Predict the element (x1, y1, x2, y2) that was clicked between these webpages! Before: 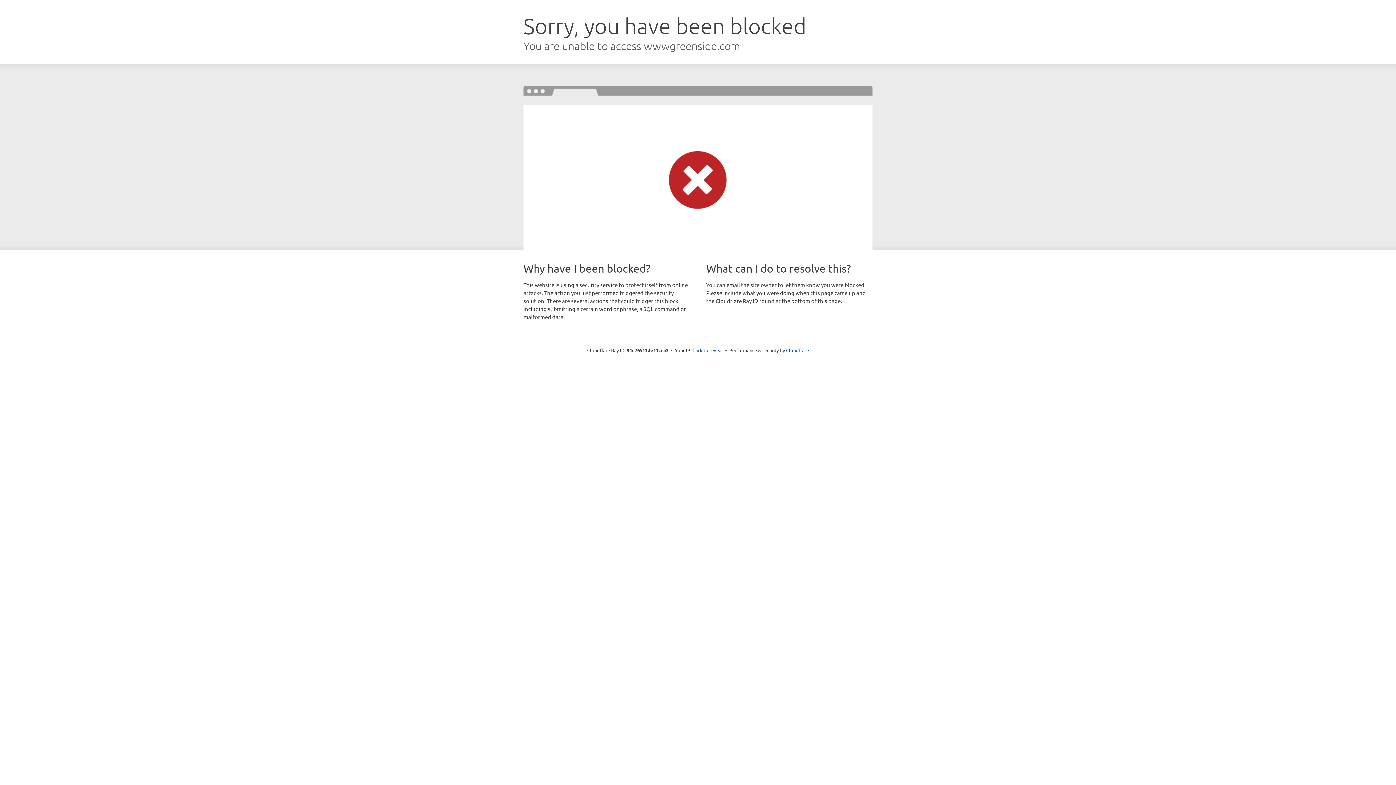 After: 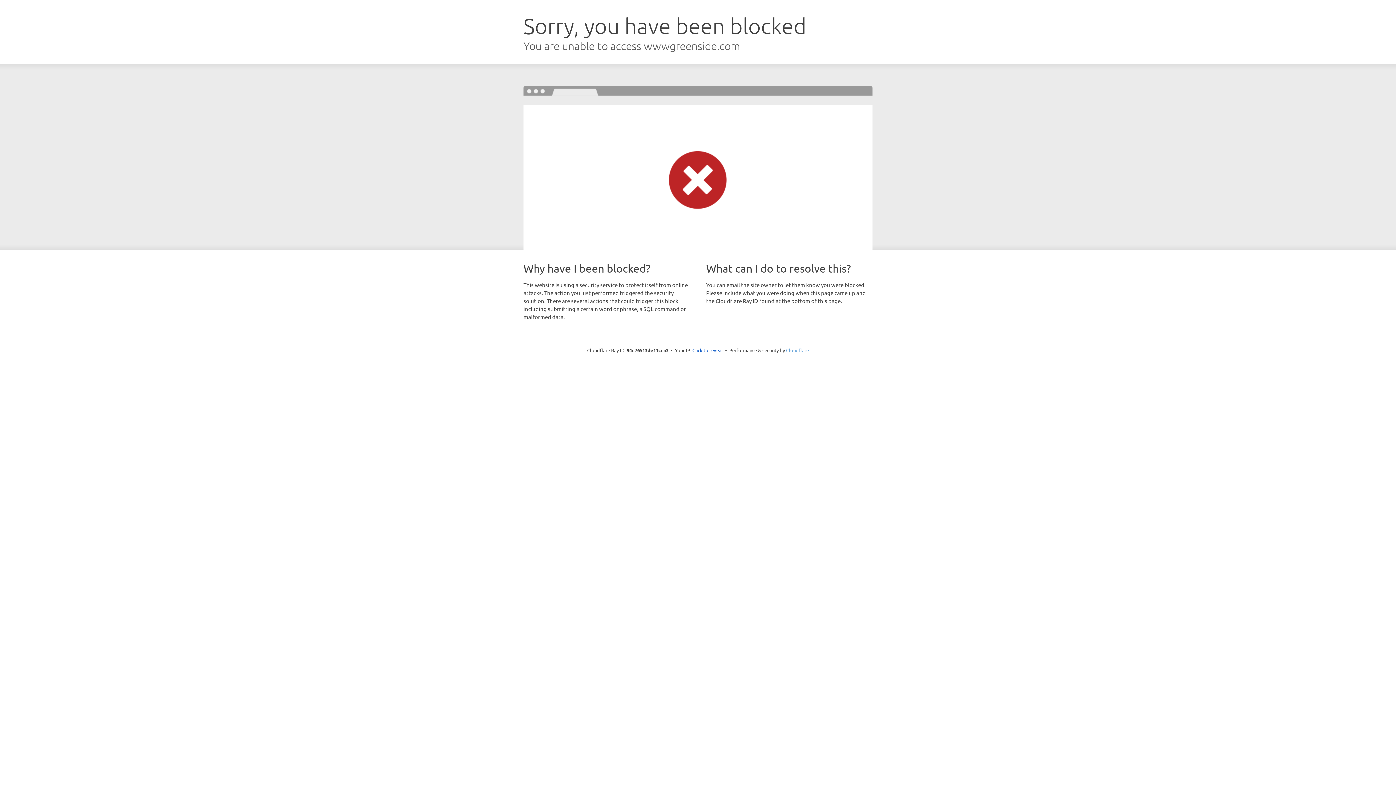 Action: bbox: (786, 347, 809, 353) label: Cloudflare